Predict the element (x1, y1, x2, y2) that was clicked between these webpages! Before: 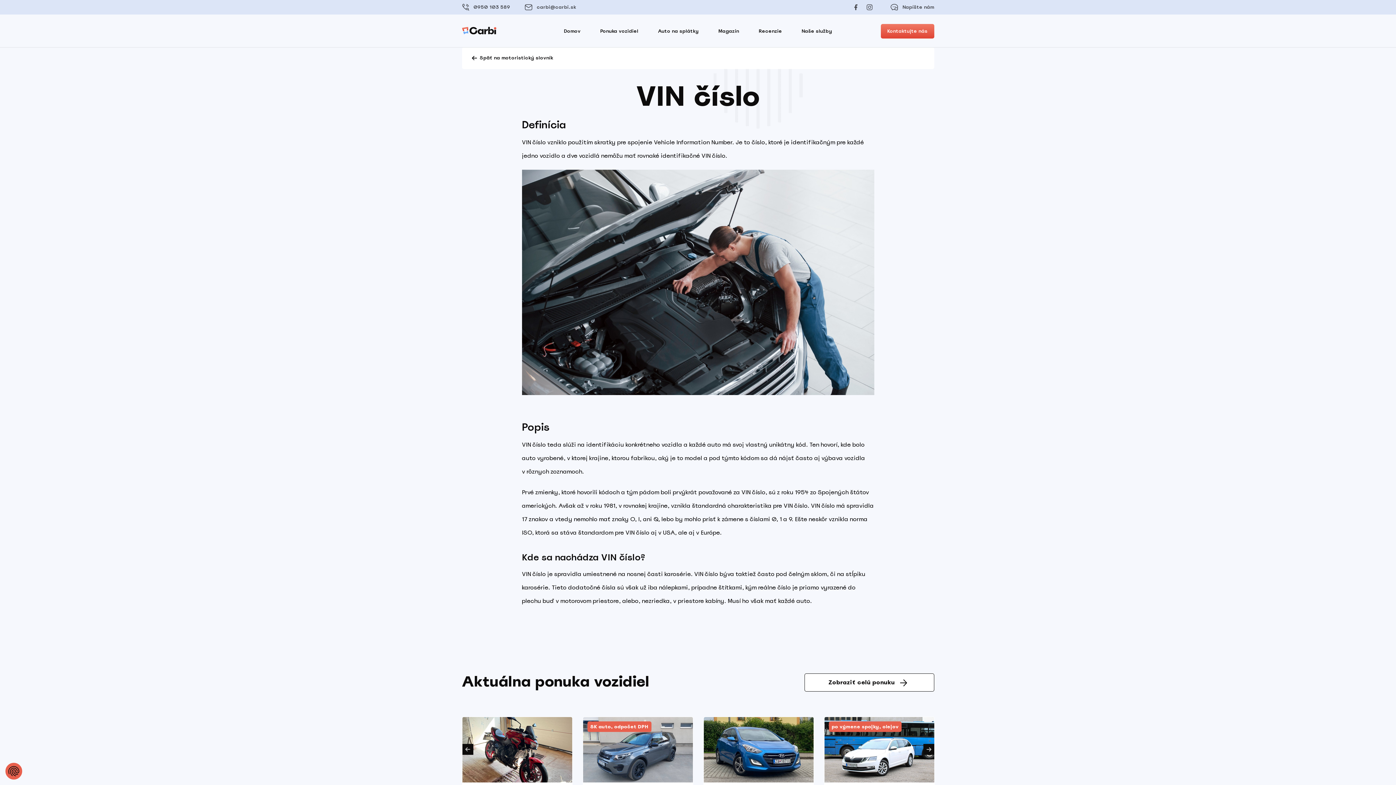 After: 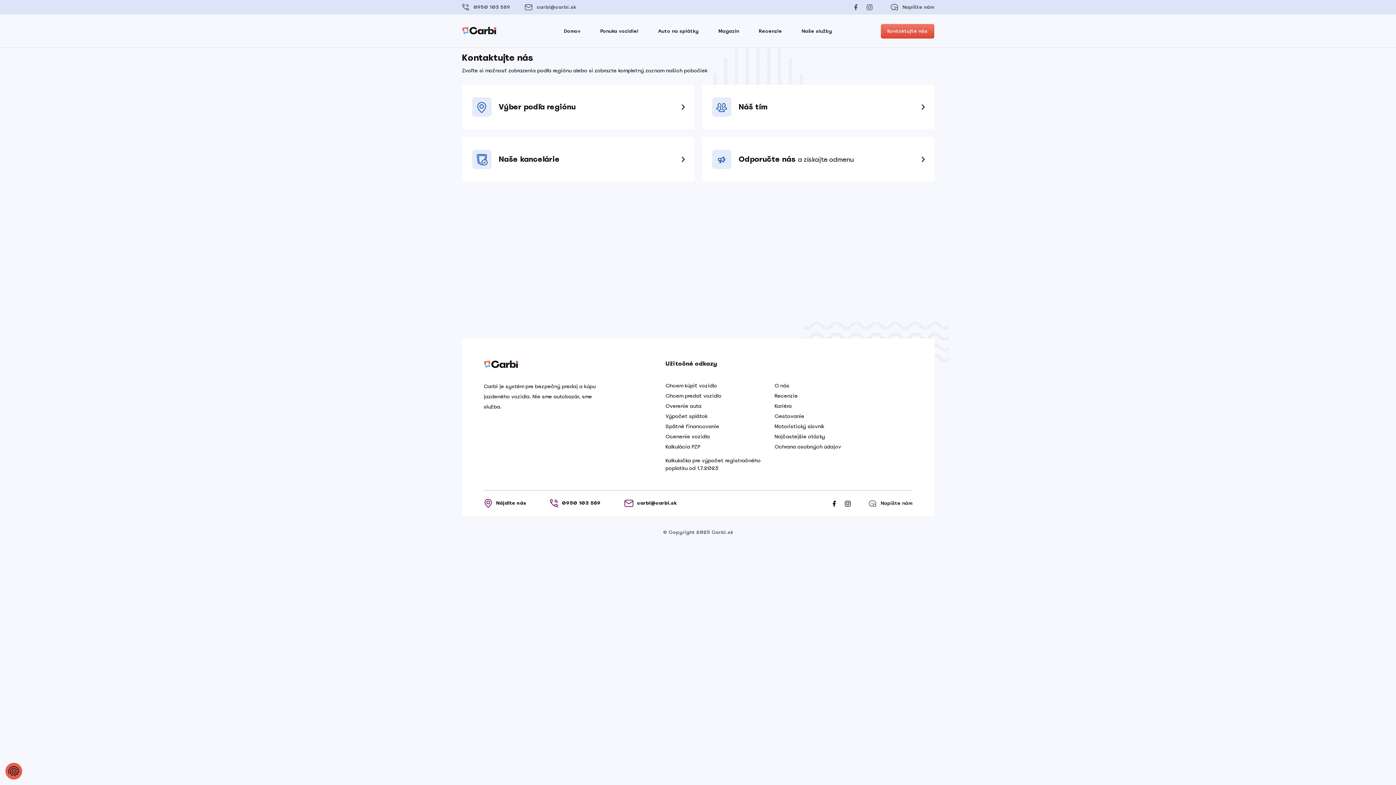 Action: bbox: (880, 23, 934, 38) label: Kontaktujte nás